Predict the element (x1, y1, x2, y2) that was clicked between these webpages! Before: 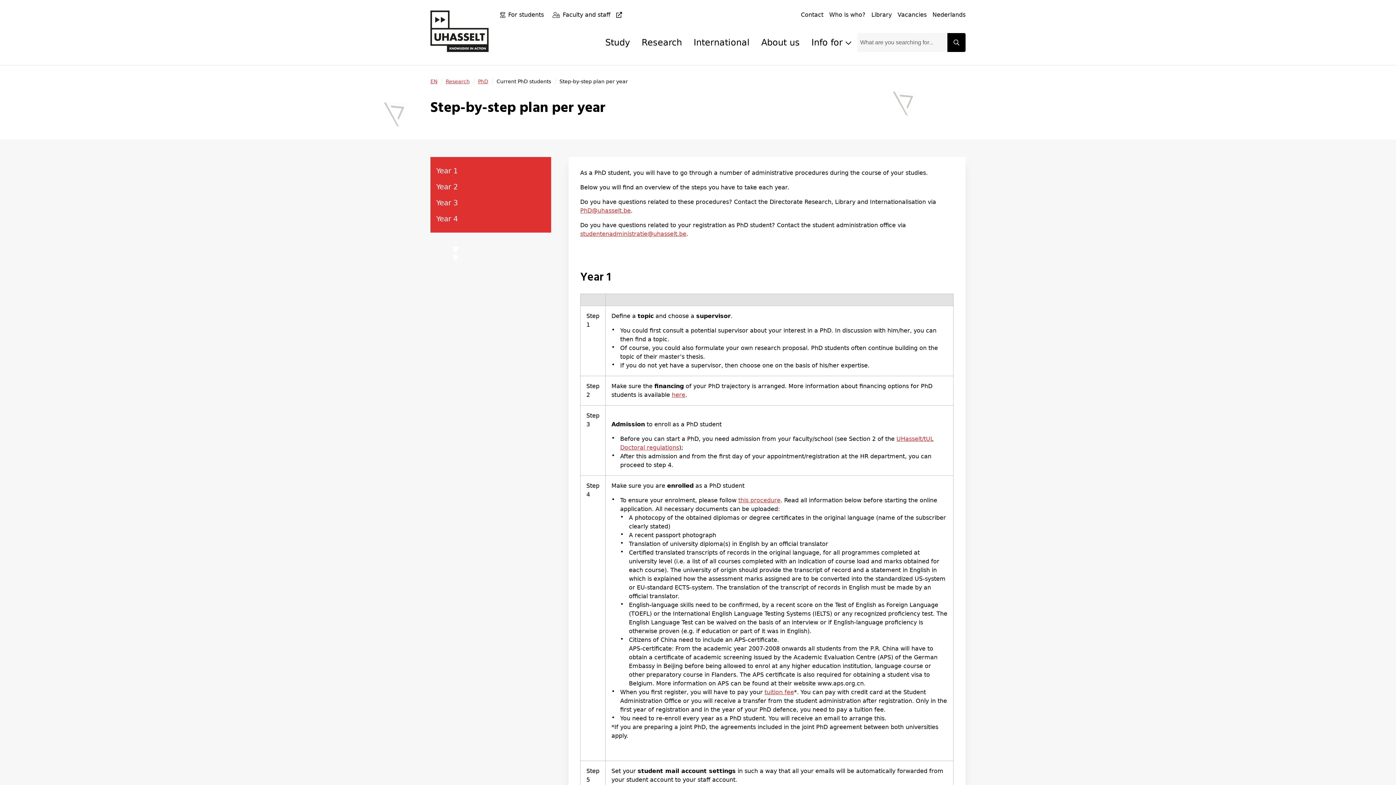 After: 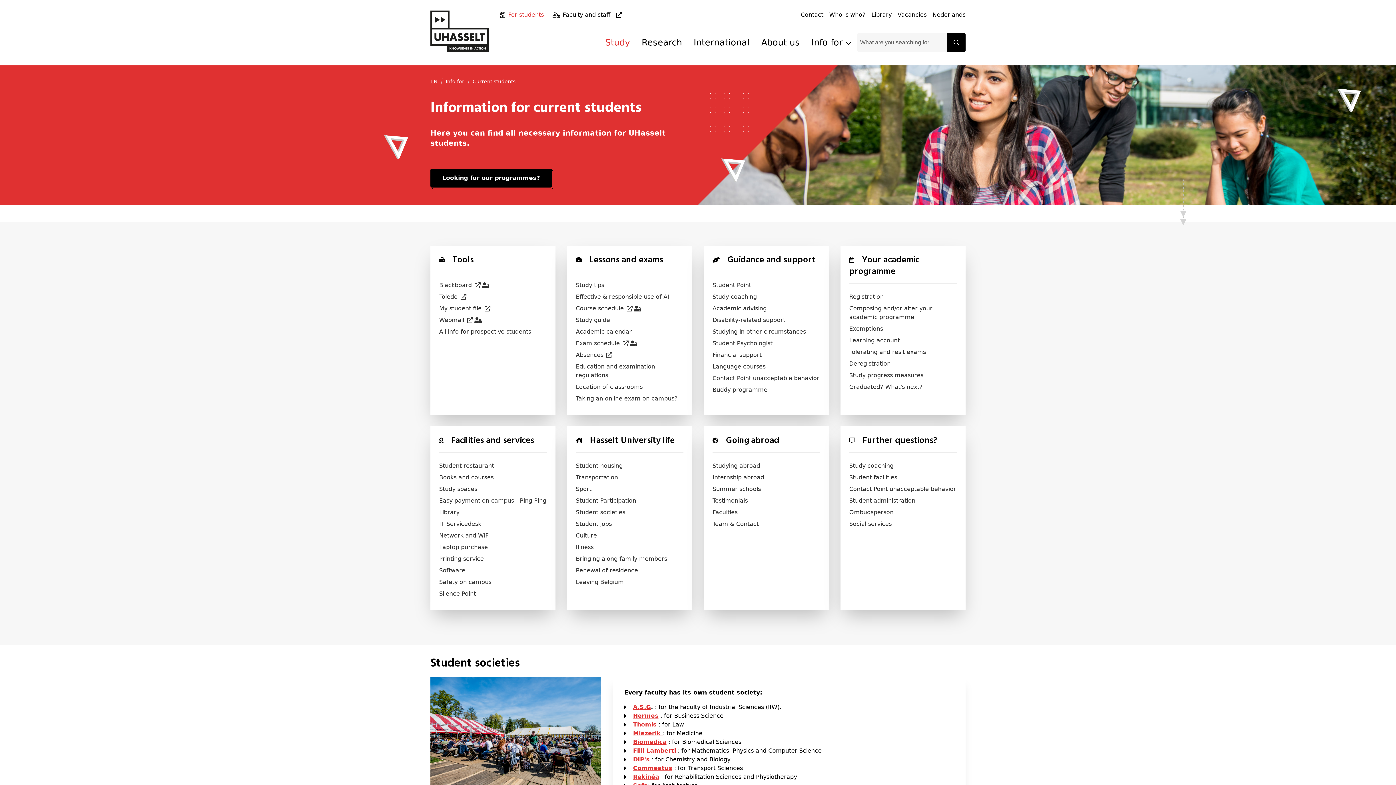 Action: label: For students bbox: (508, 10, 546, 19)